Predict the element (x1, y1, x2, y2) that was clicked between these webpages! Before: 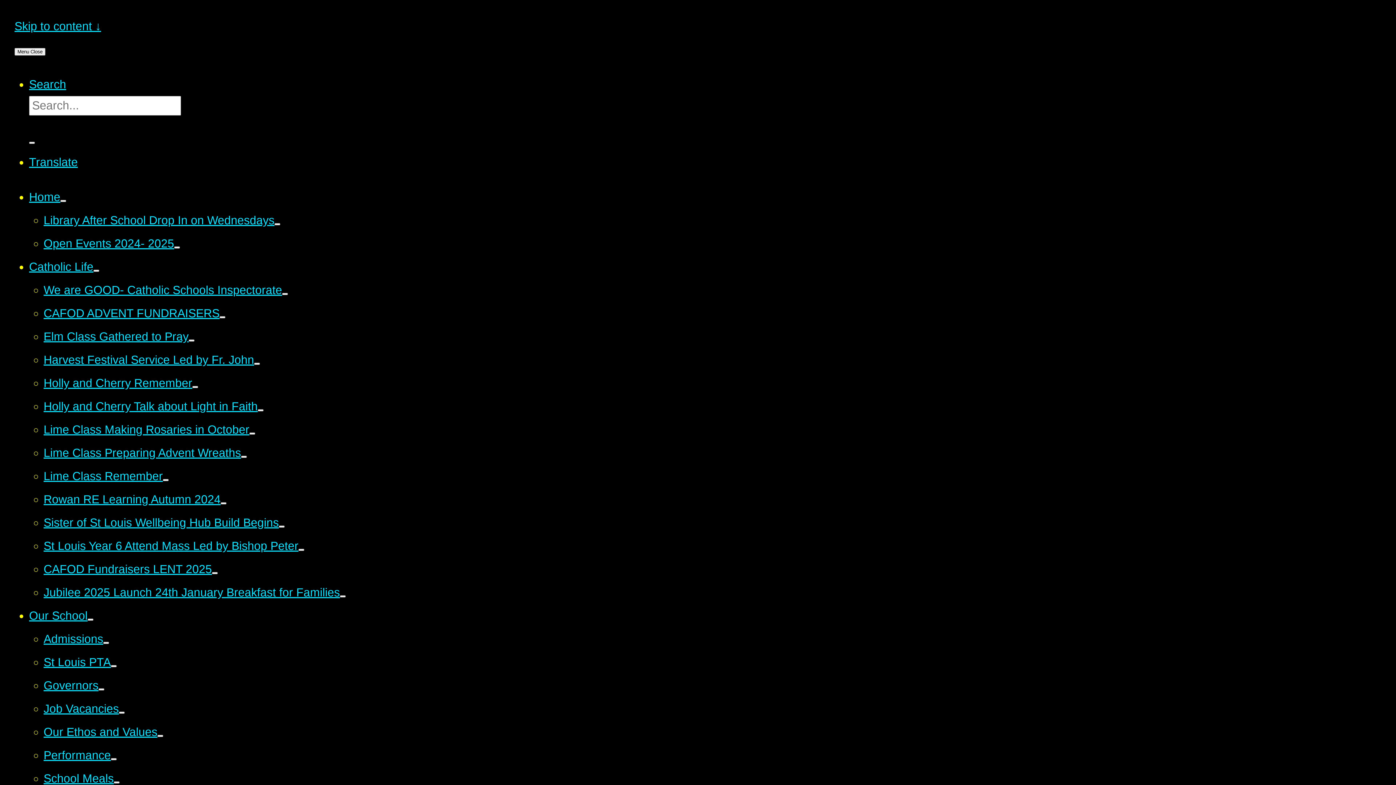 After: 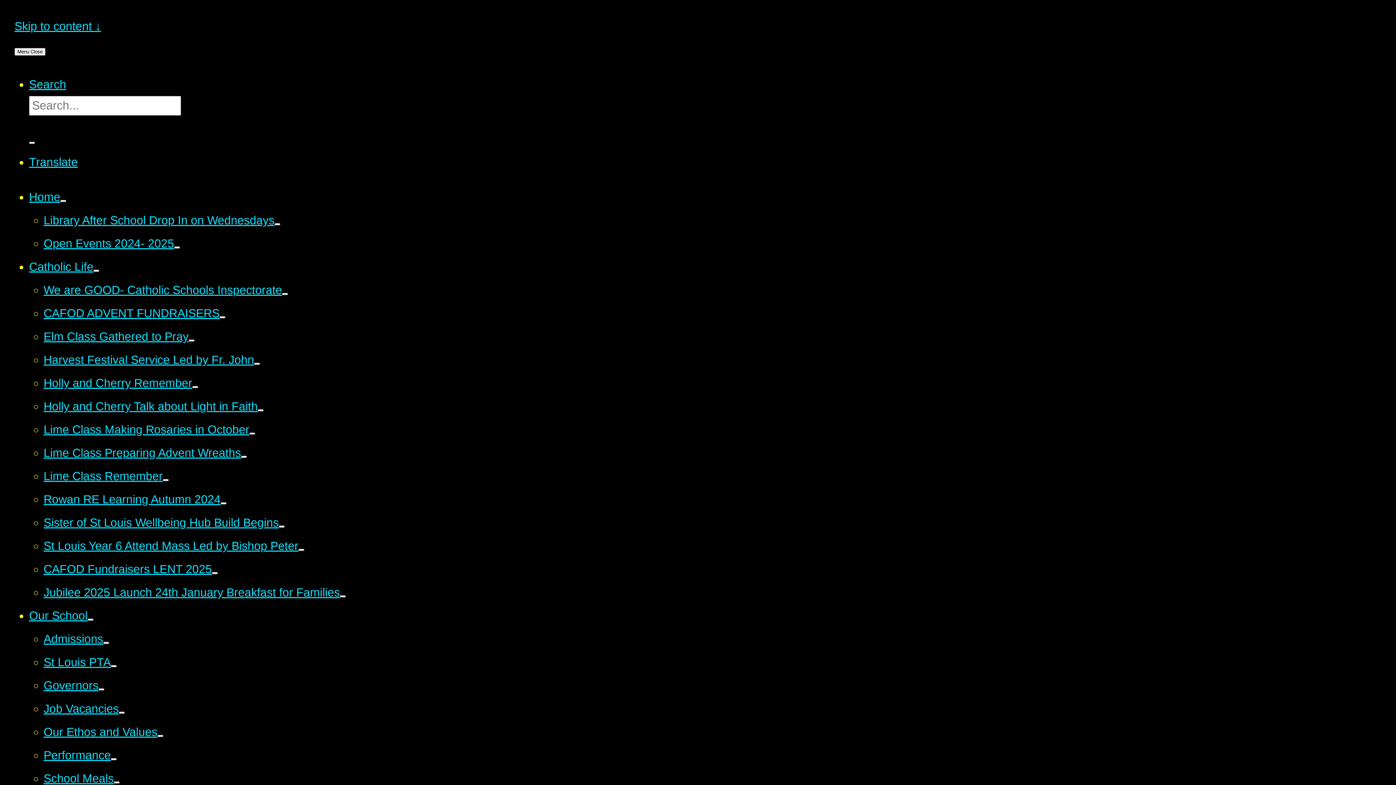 Action: bbox: (249, 432, 255, 434)